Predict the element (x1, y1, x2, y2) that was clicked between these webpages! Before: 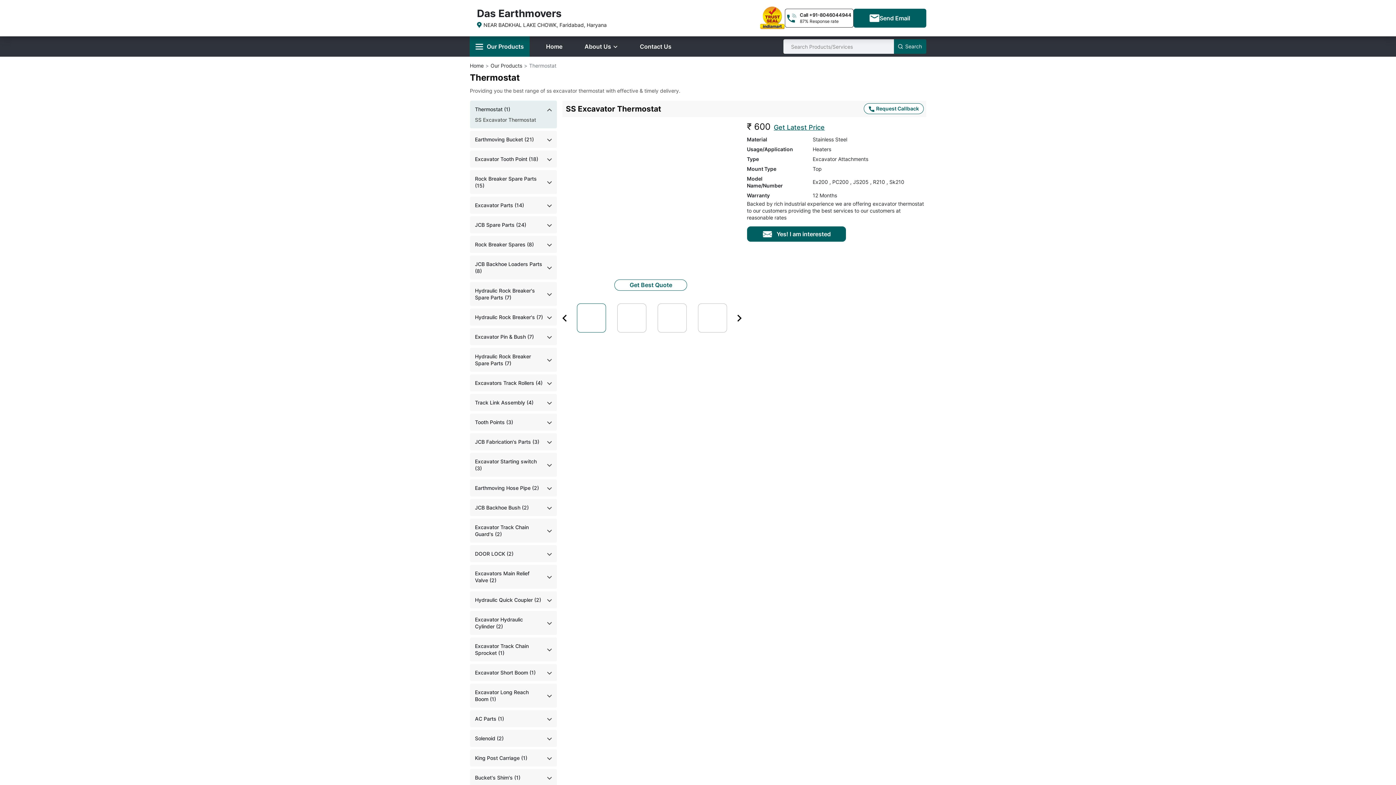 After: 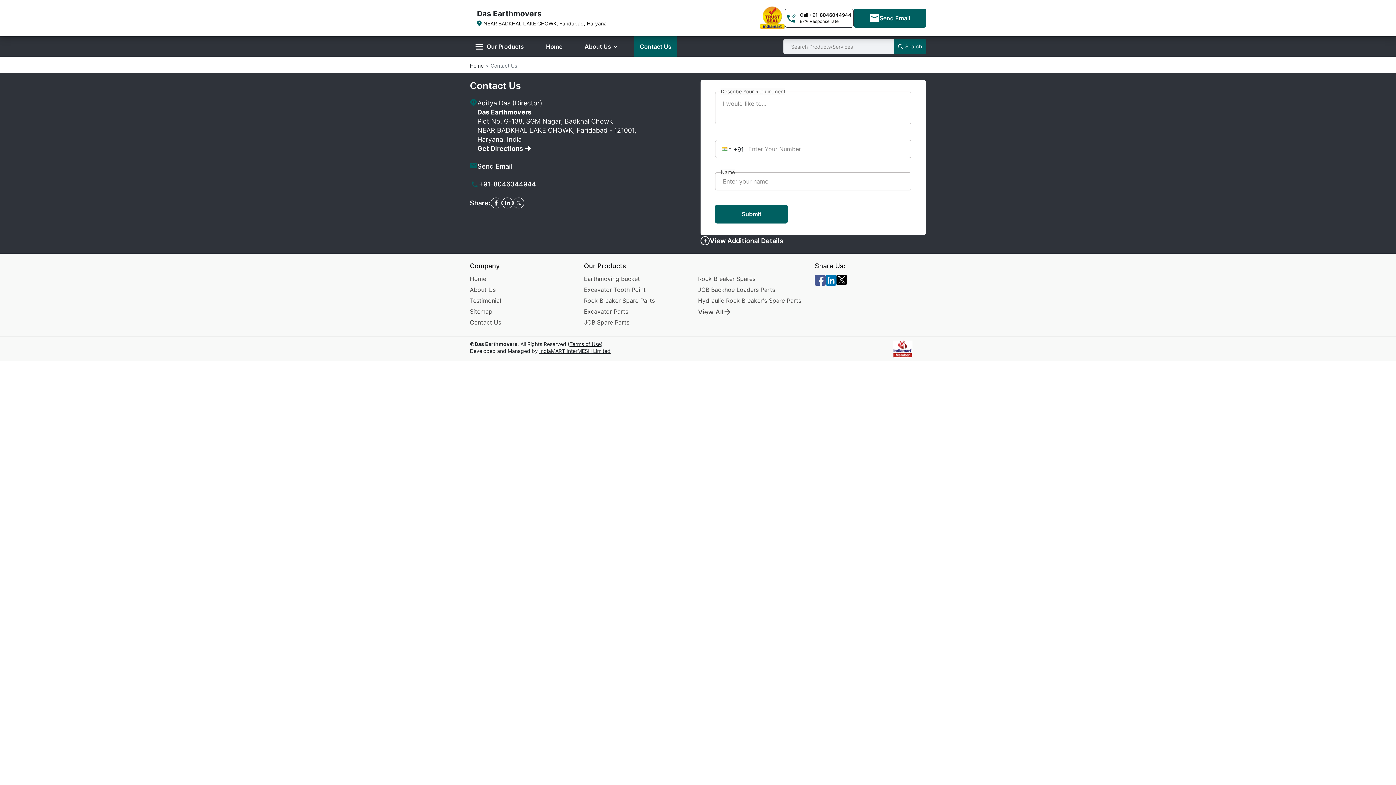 Action: label: Contact Us bbox: (634, 36, 677, 56)